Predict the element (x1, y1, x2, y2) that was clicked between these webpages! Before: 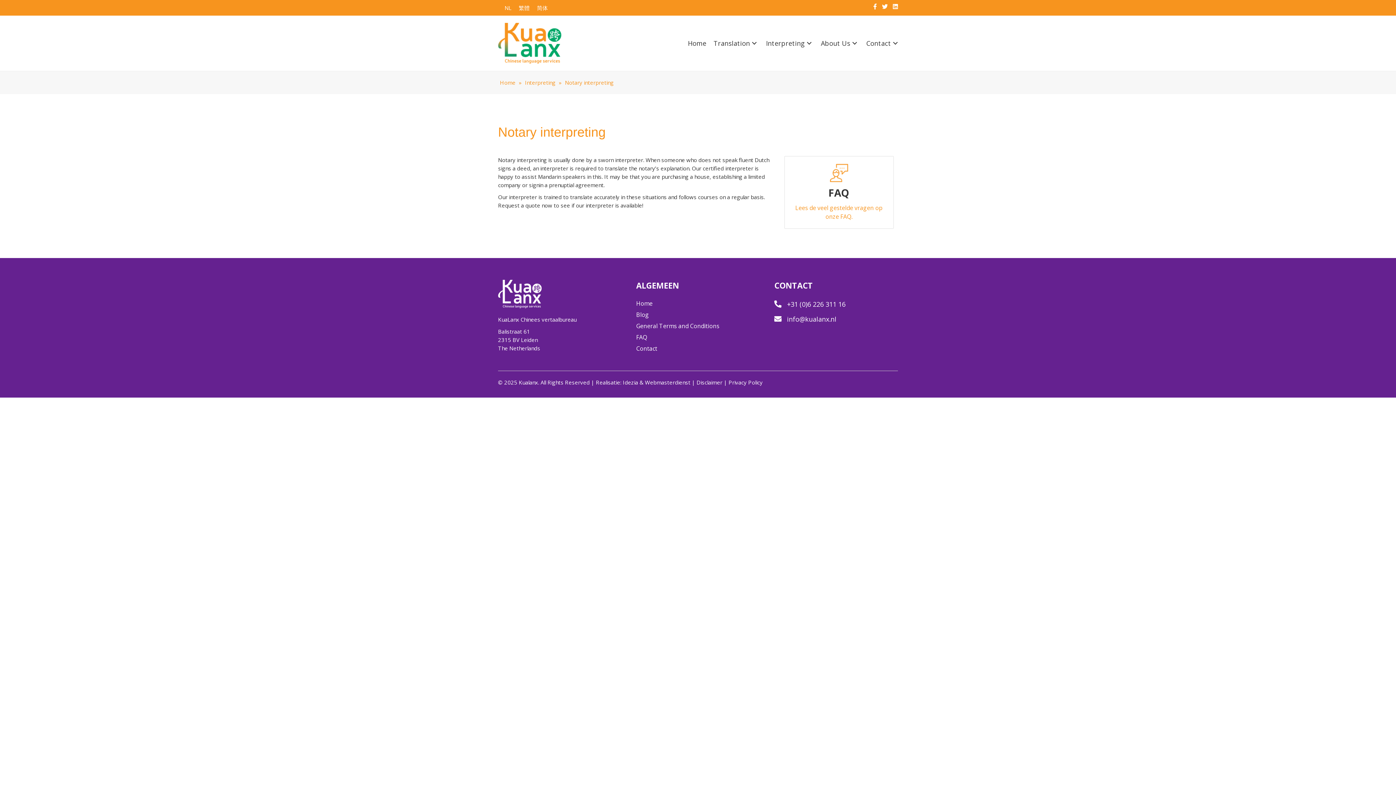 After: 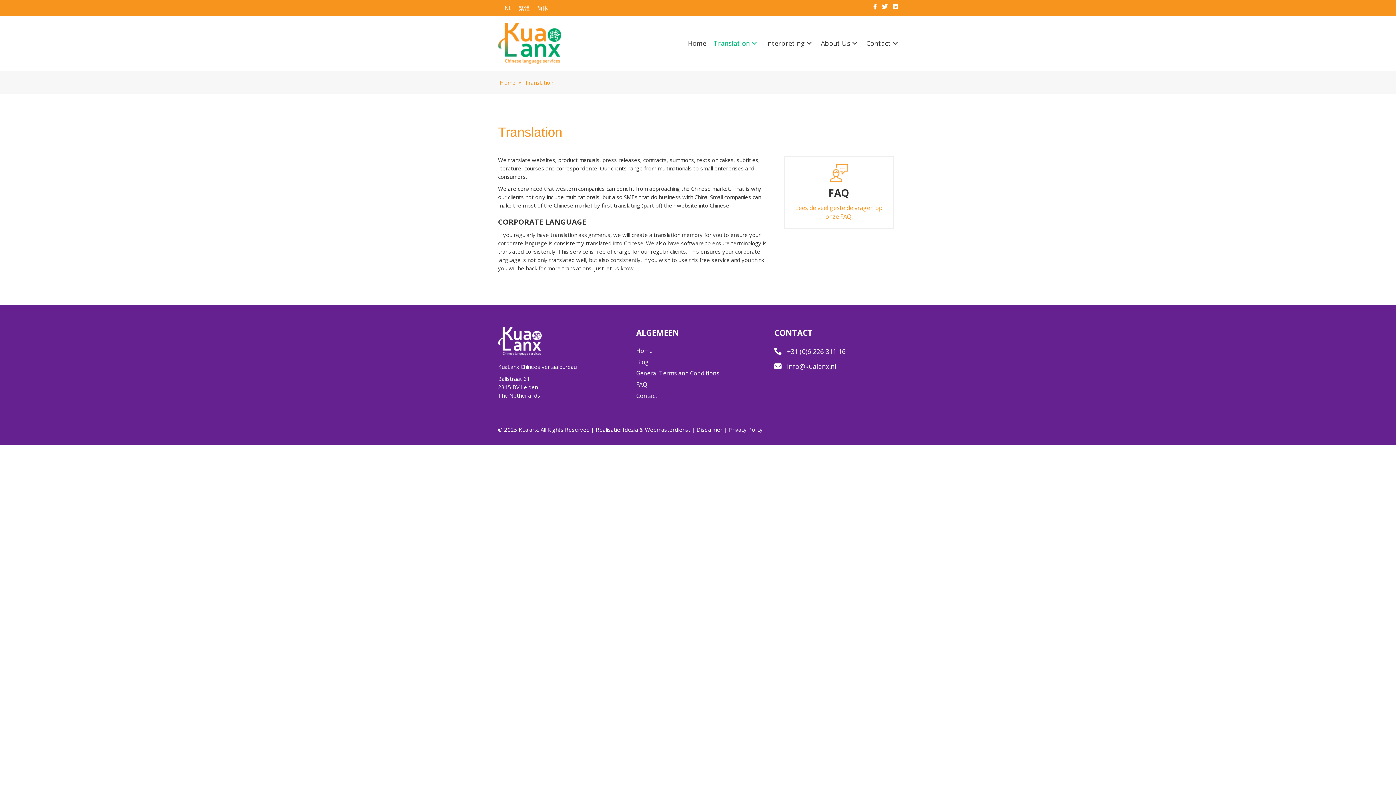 Action: label: Translation bbox: (710, 34, 762, 51)